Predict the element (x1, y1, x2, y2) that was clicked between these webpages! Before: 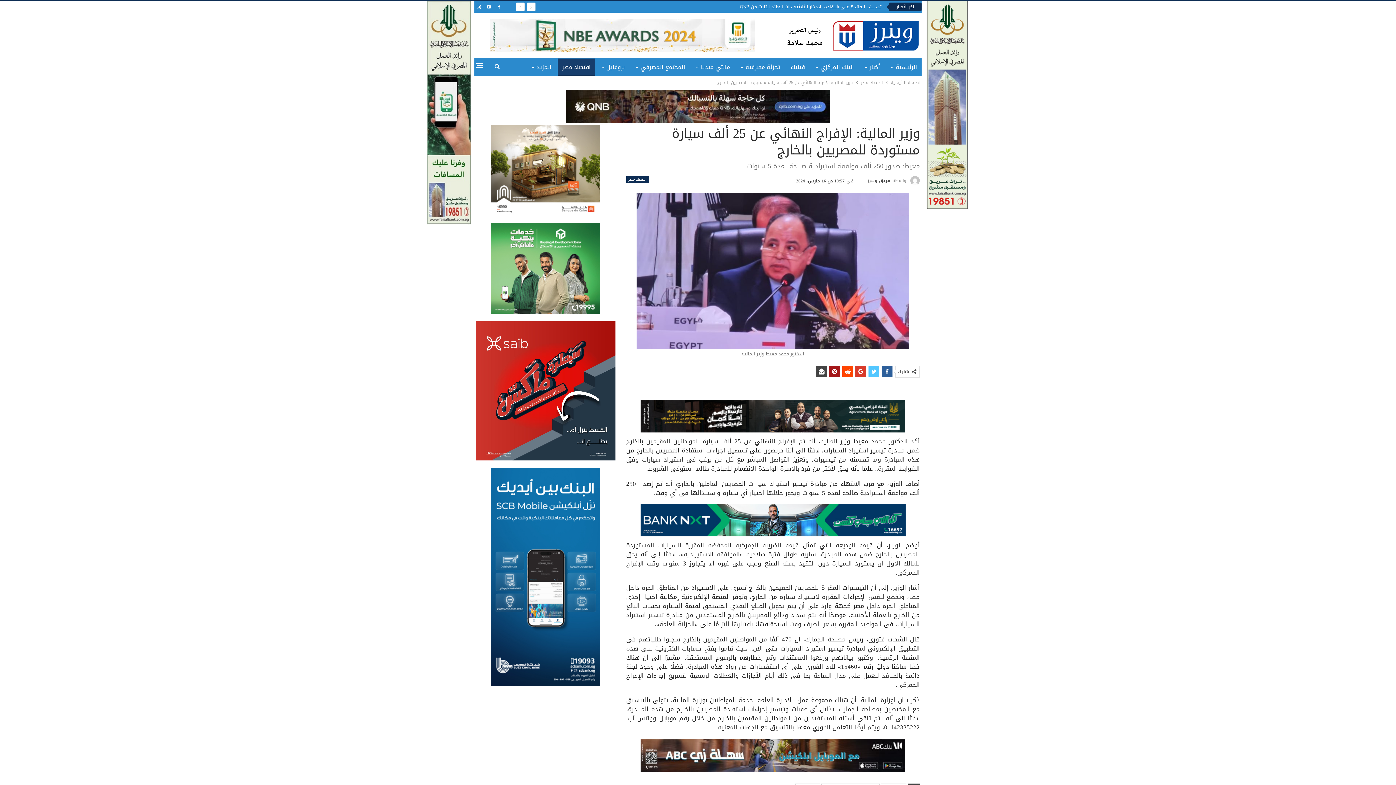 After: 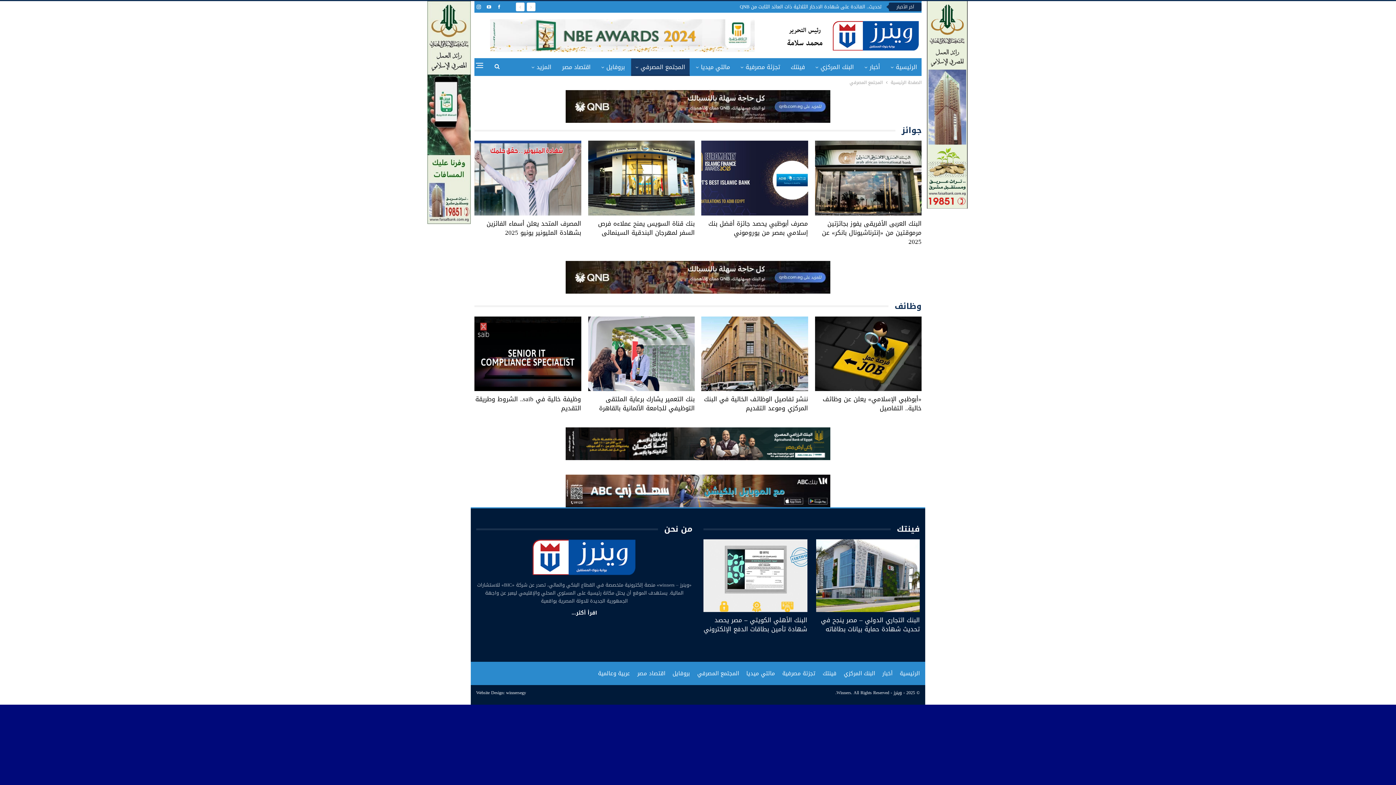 Action: label: المجتمع المصرفي bbox: (631, 58, 689, 76)